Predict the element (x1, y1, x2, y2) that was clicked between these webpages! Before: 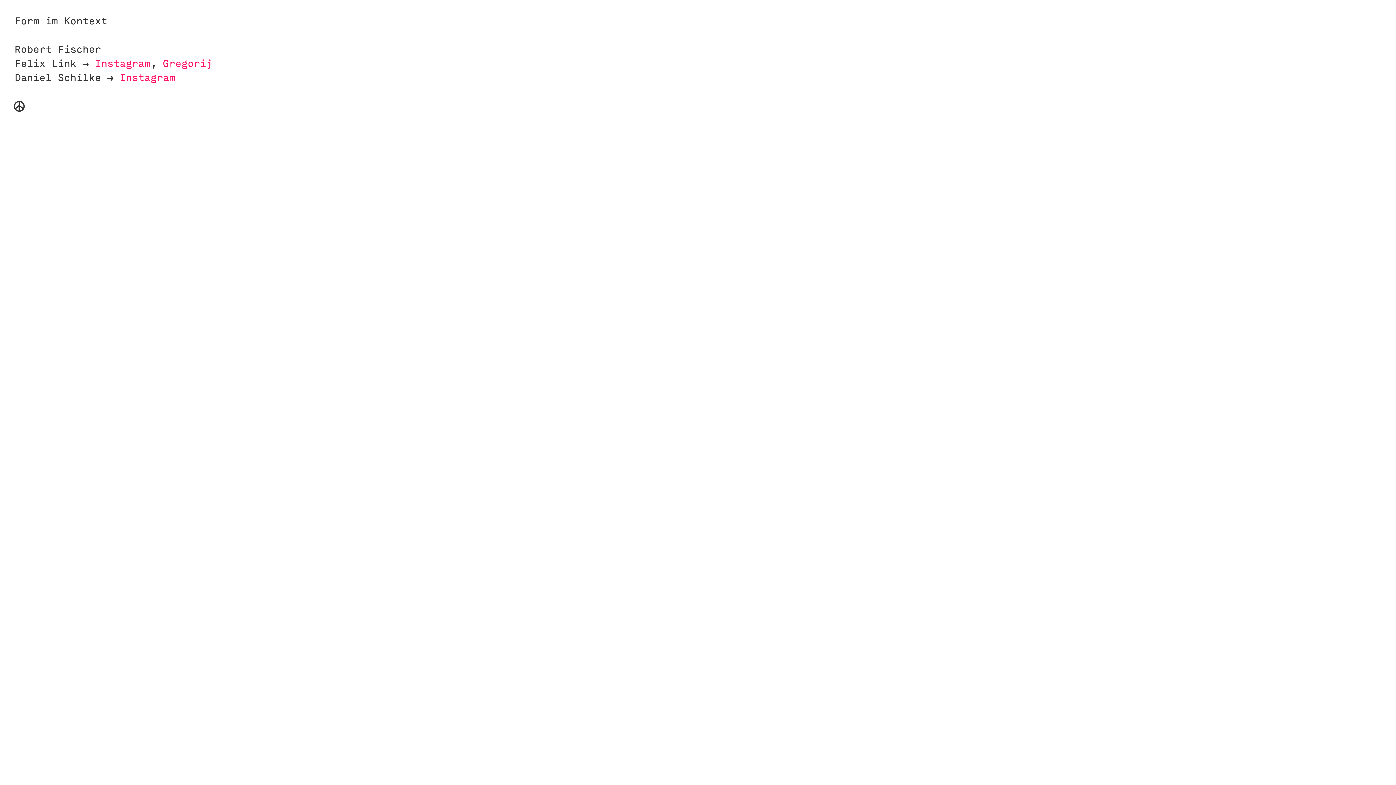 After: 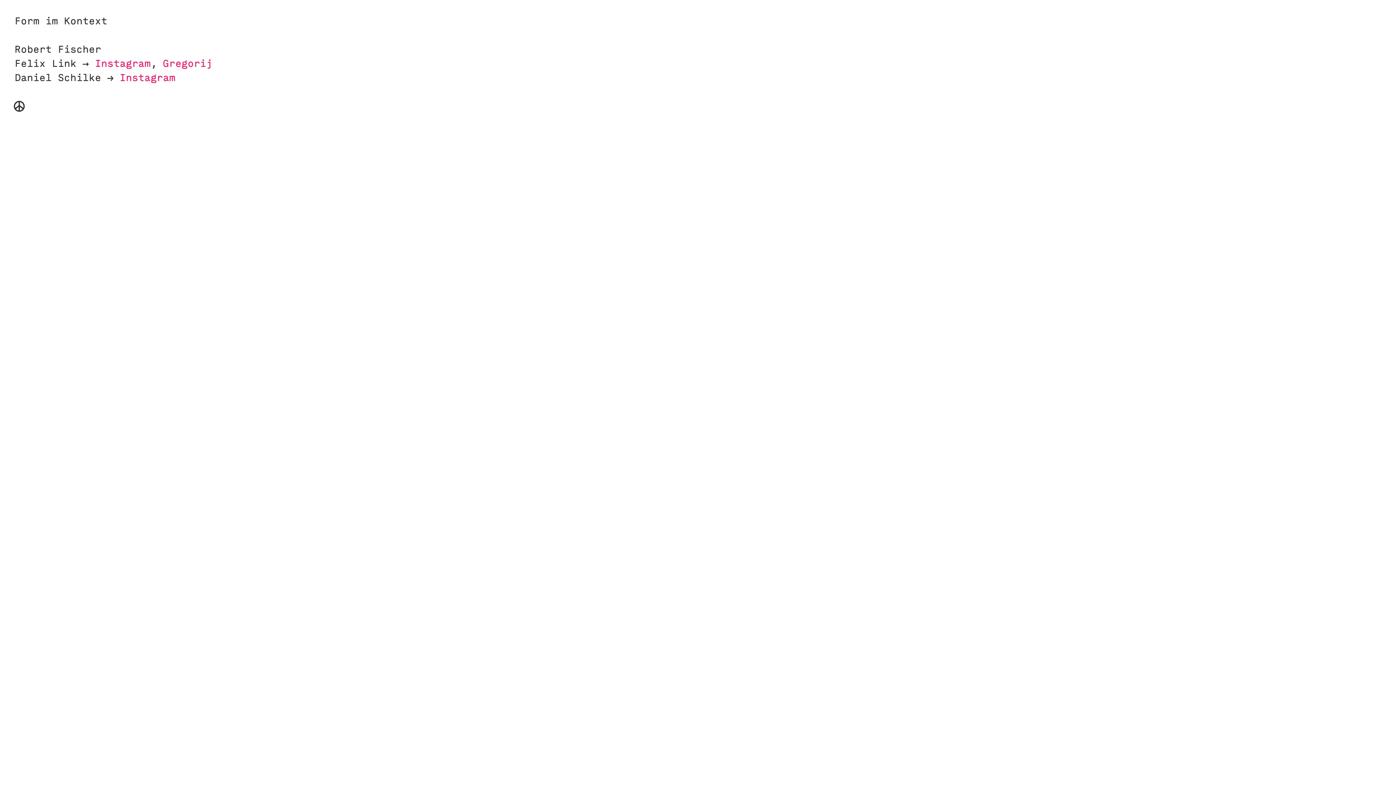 Action: label: Gregorij bbox: (162, 59, 212, 68)